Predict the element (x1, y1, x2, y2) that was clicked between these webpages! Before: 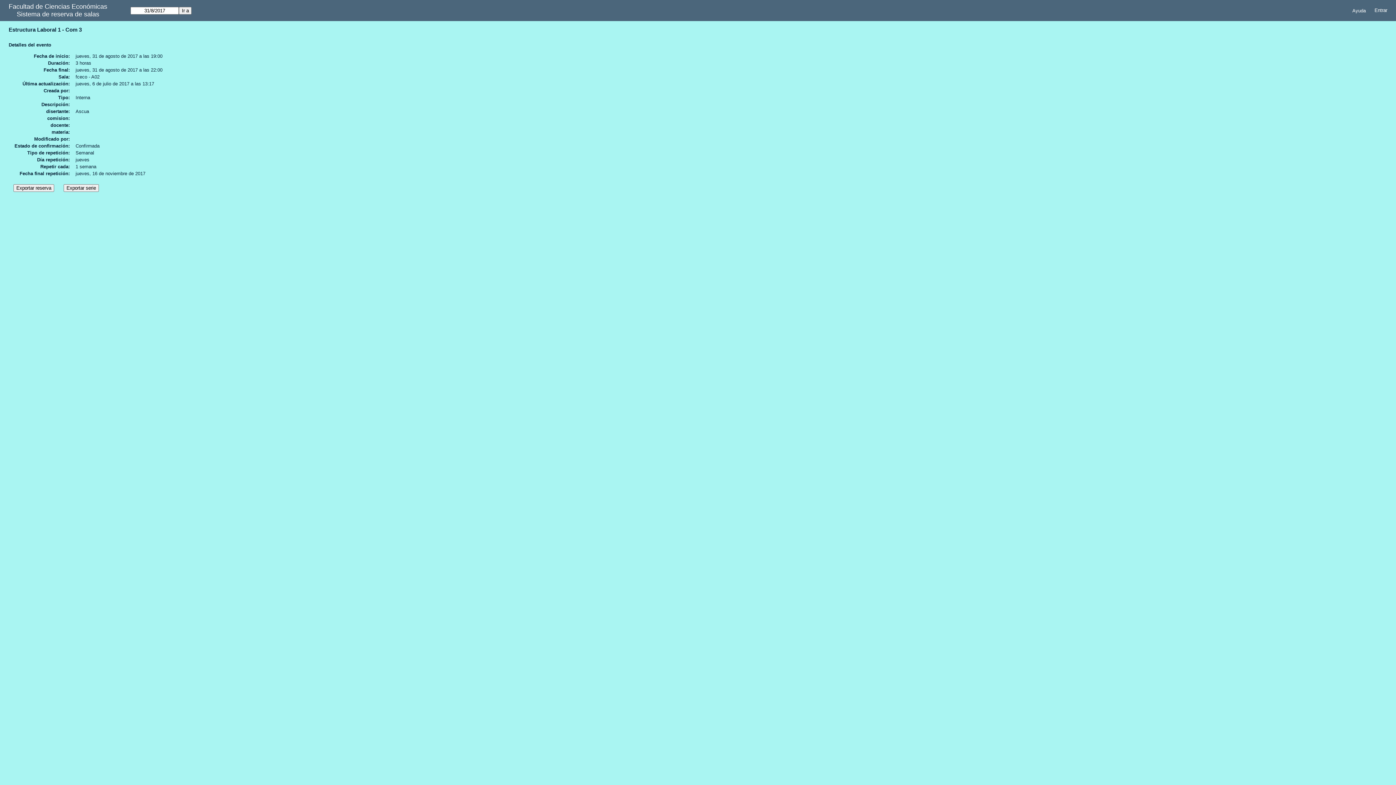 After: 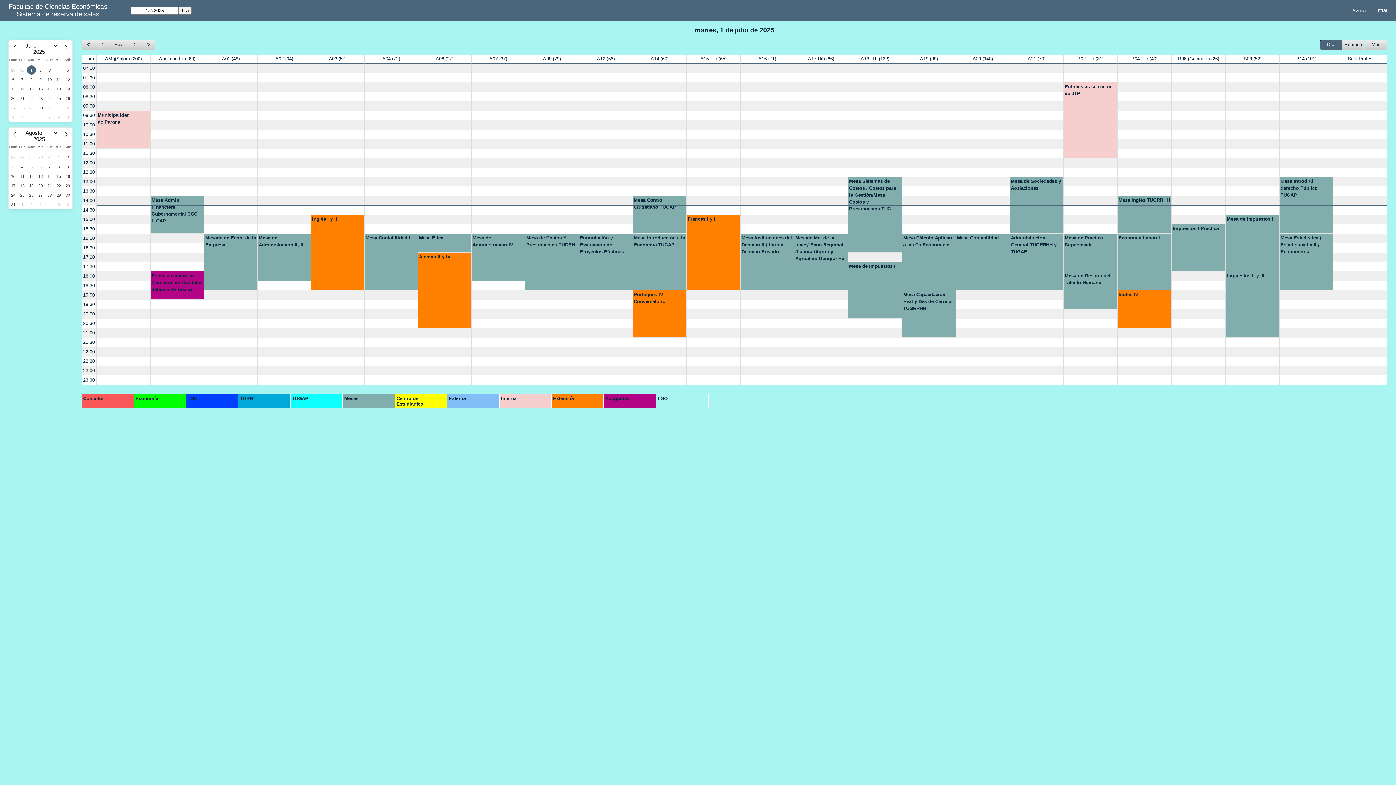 Action: bbox: (16, 10, 99, 18) label: Sistema de reserva de salas